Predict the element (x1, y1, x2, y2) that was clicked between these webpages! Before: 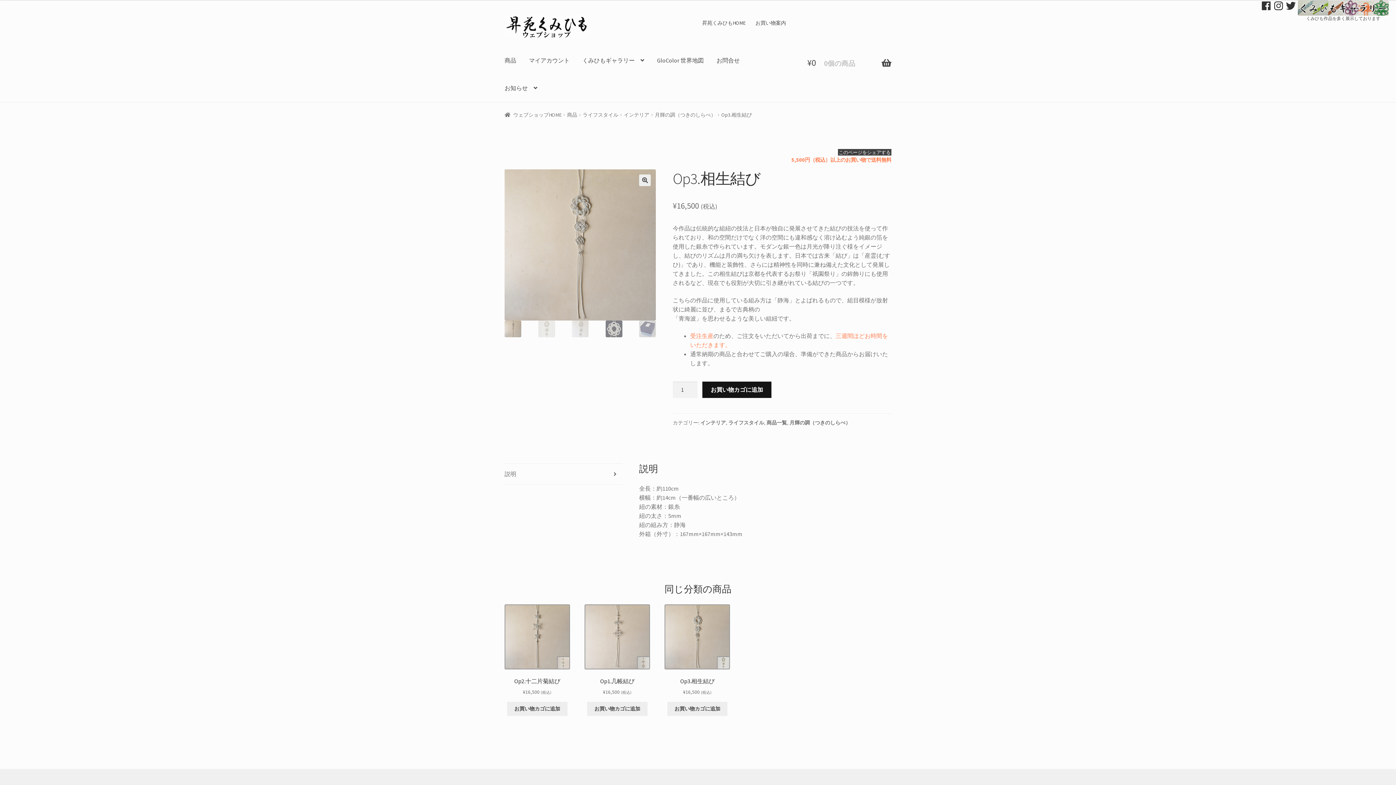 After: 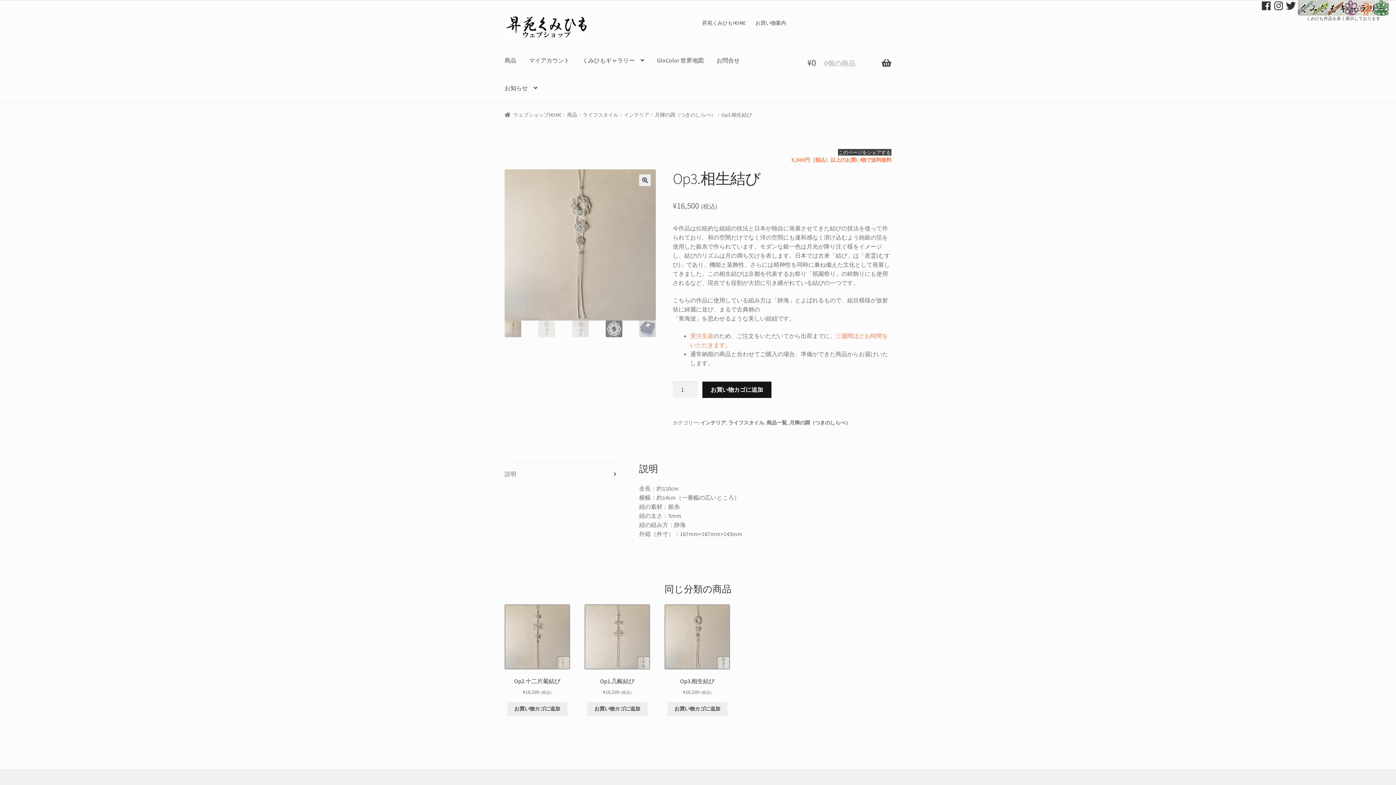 Action: bbox: (1285, 2, 1298, 16)